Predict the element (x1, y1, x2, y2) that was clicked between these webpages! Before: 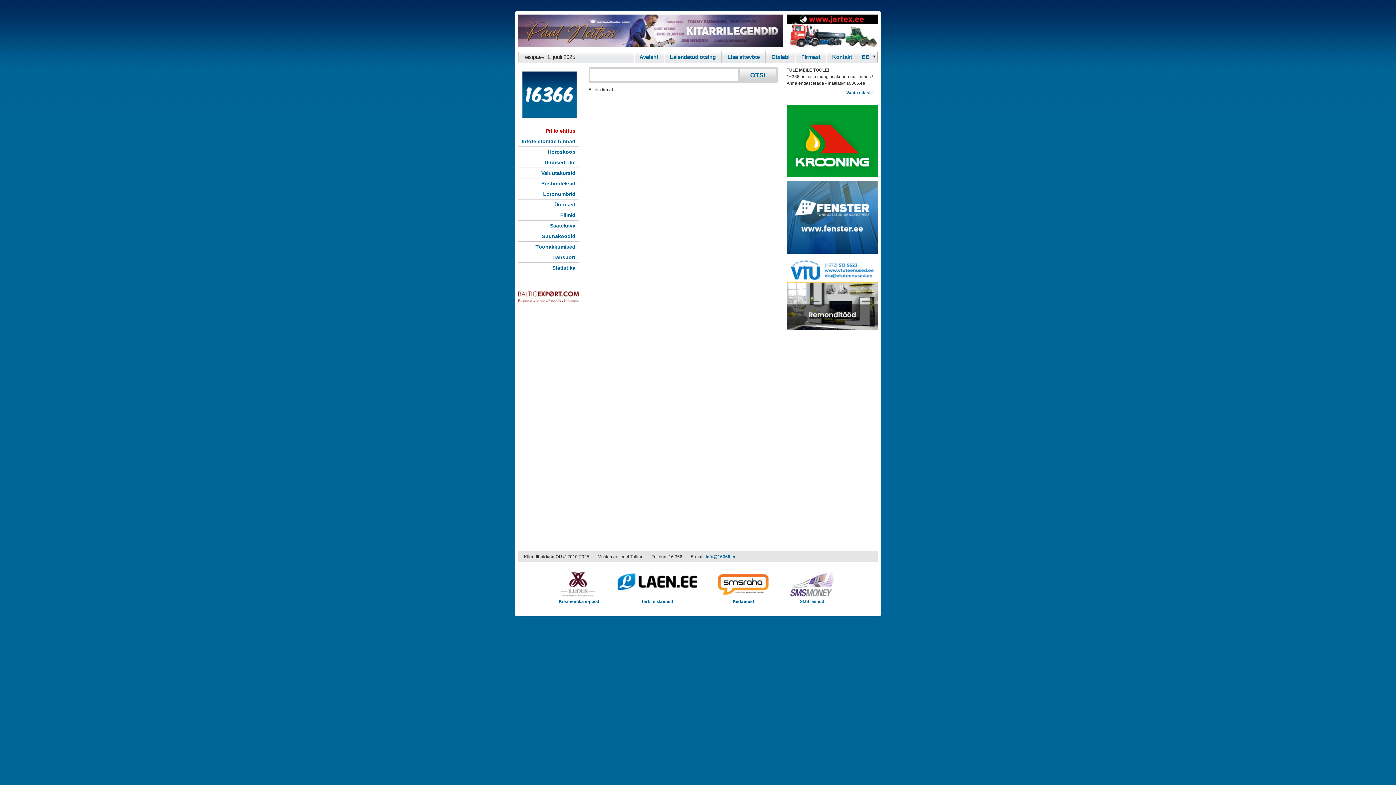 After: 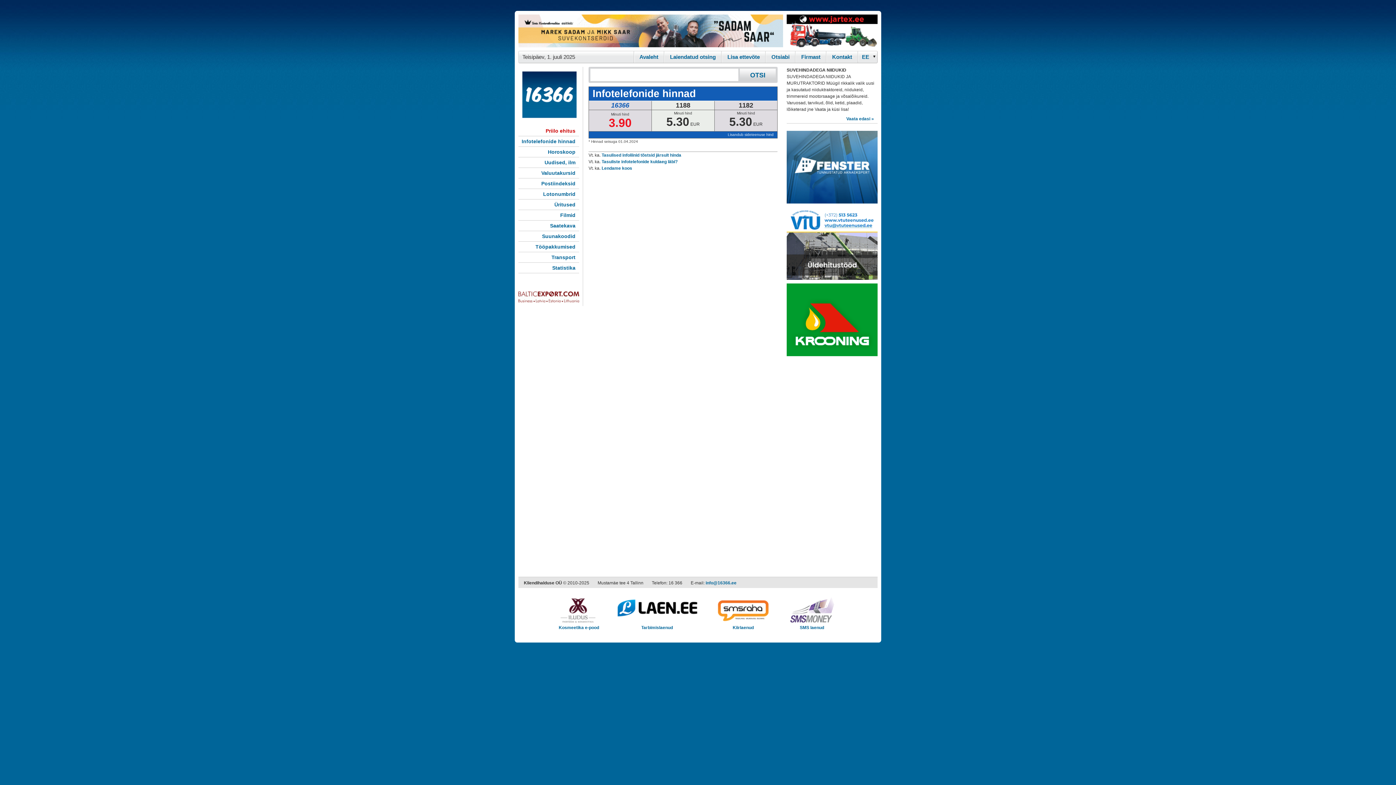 Action: bbox: (518, 136, 579, 146) label: Infotelefonide hinnad